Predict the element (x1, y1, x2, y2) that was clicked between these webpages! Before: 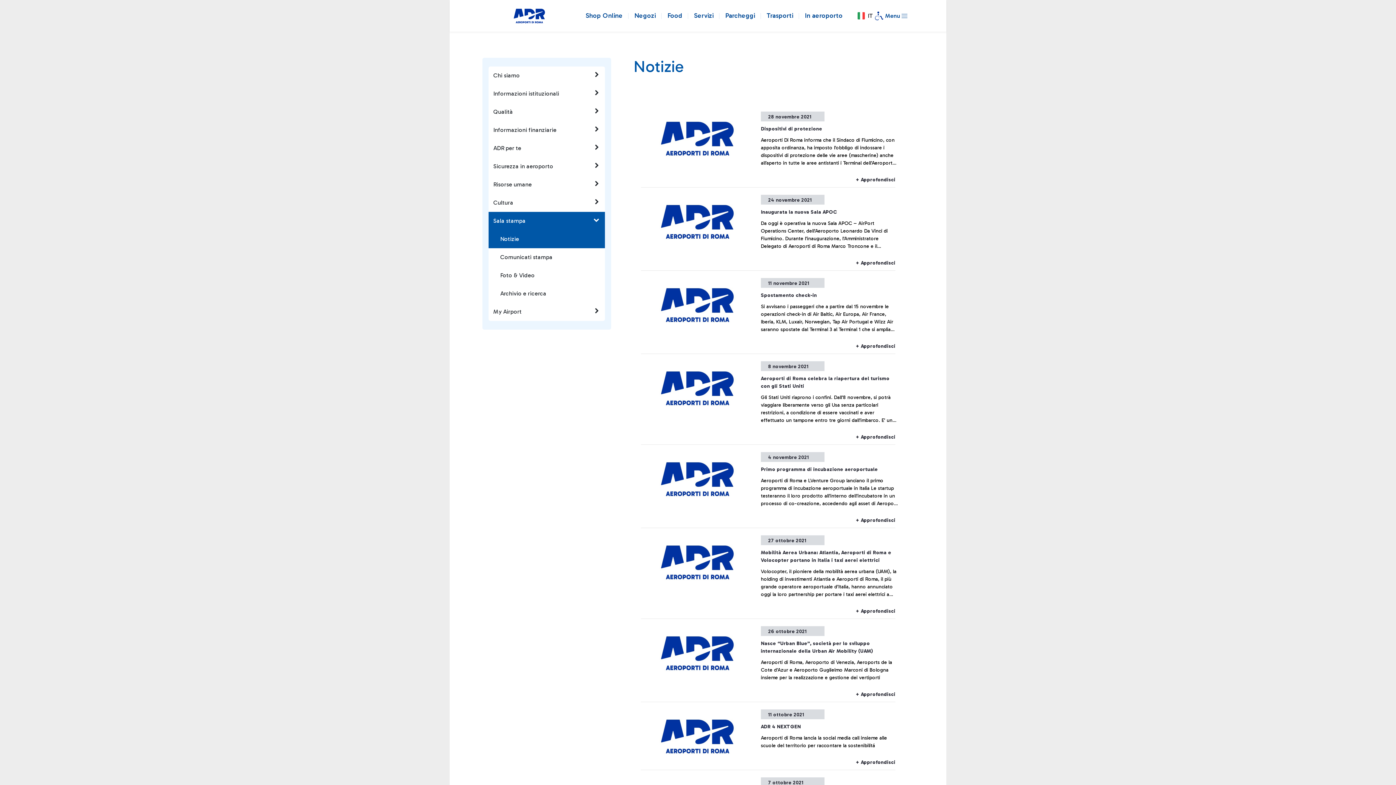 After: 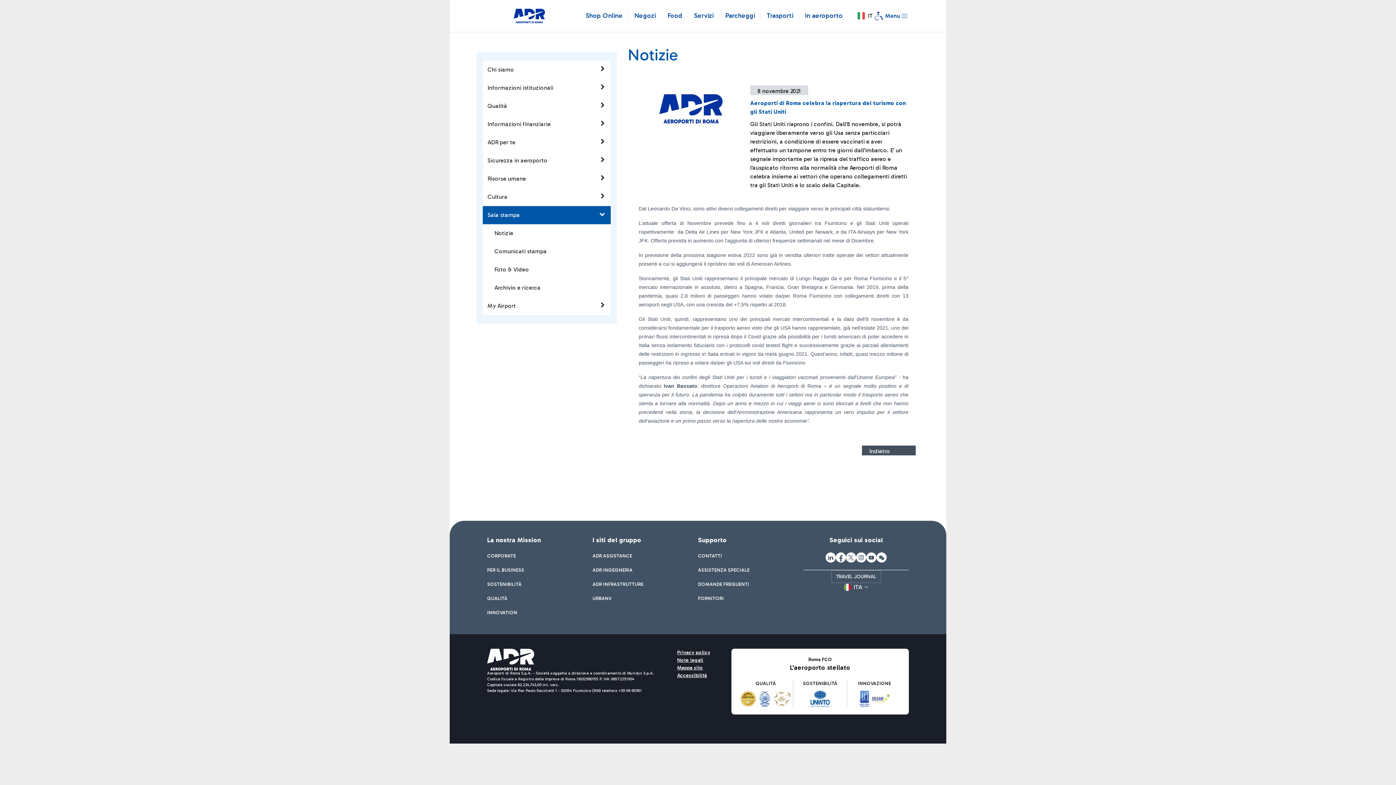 Action: label: + Approfondisci bbox: (856, 434, 895, 440)